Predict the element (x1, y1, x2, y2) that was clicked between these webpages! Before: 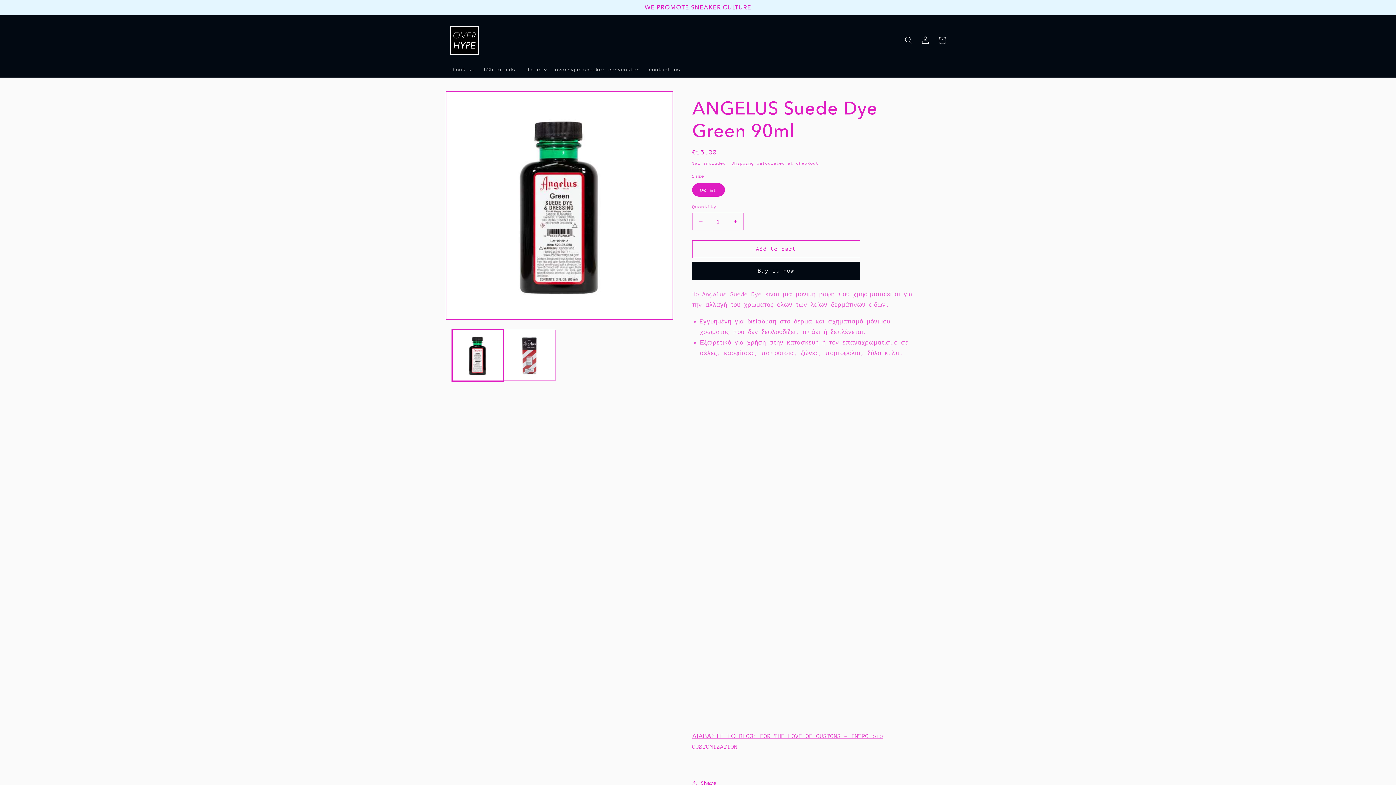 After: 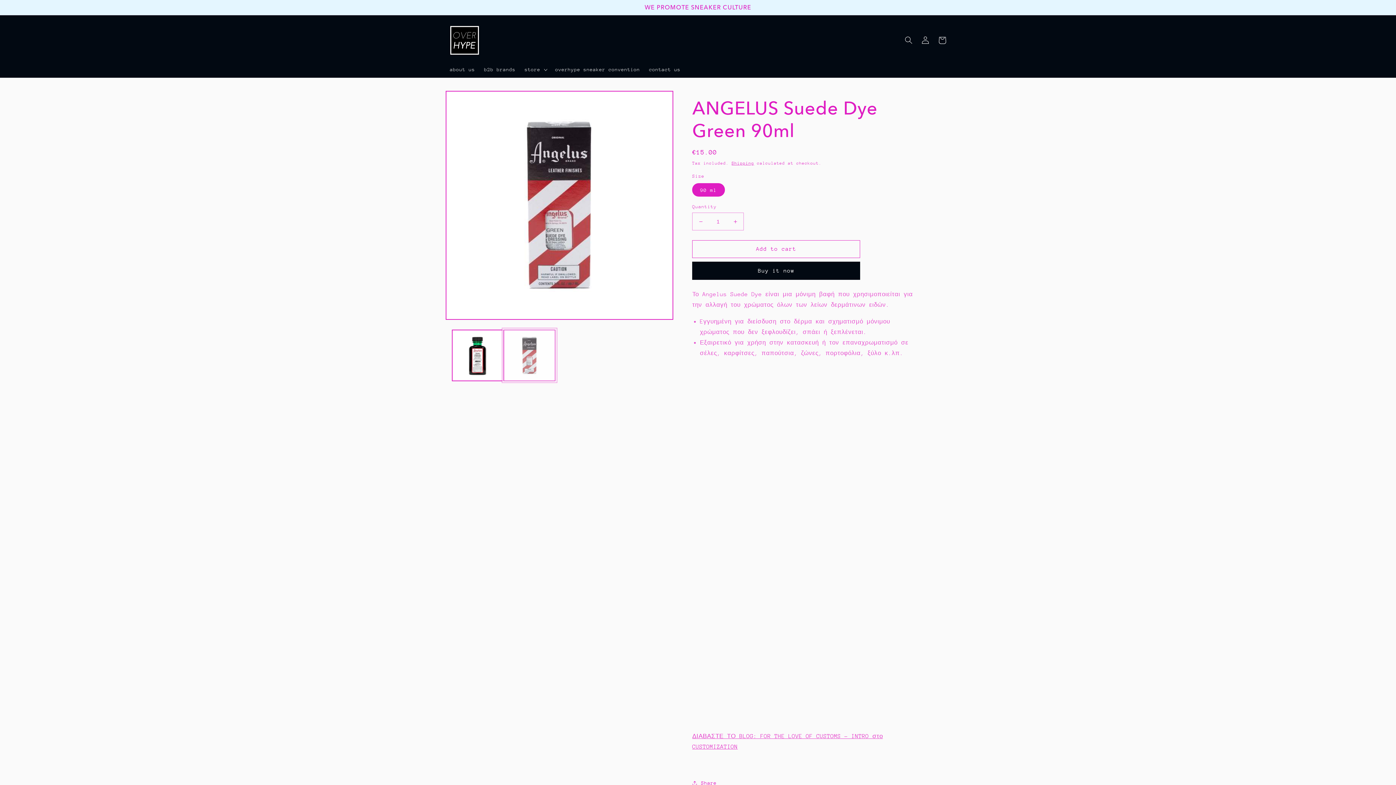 Action: label: Load image 2 in gallery view bbox: (503, 329, 555, 381)